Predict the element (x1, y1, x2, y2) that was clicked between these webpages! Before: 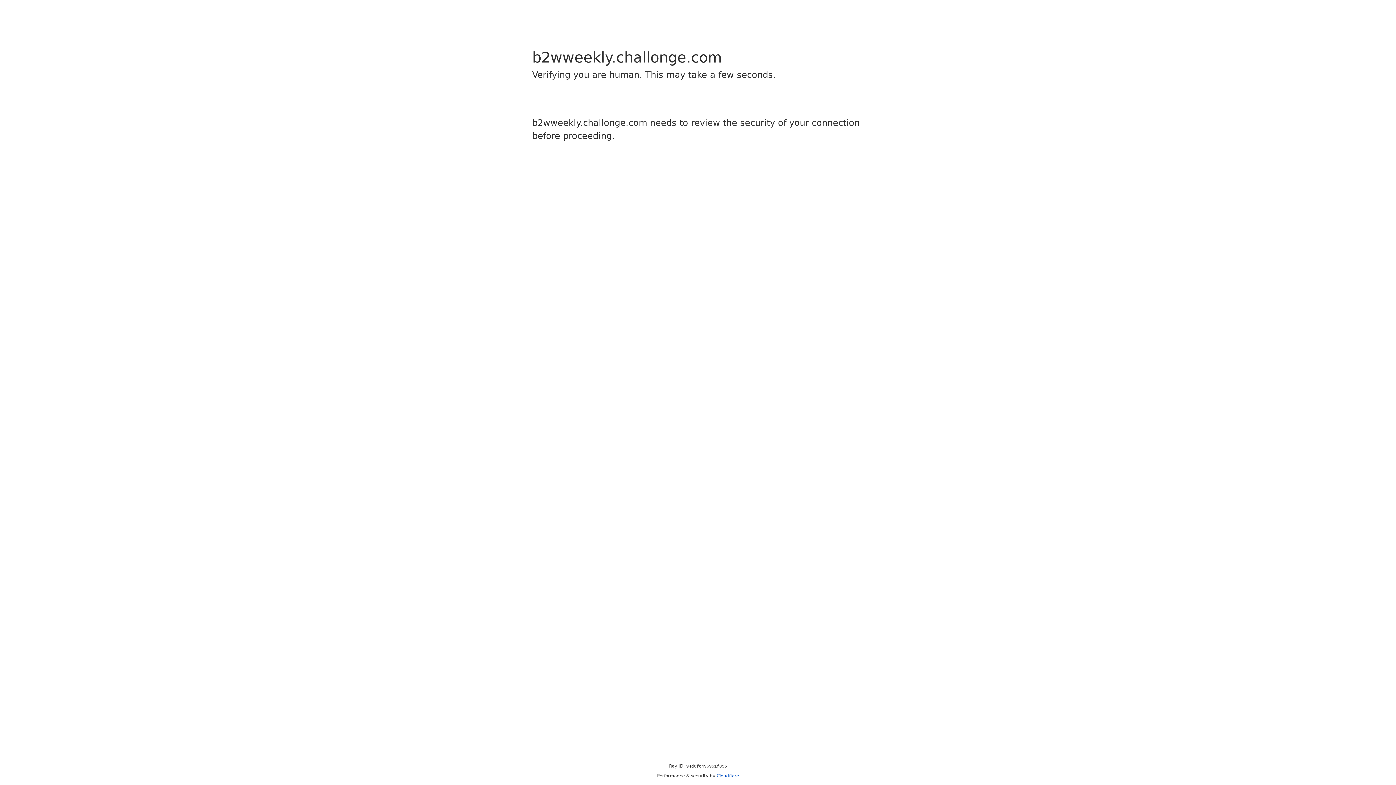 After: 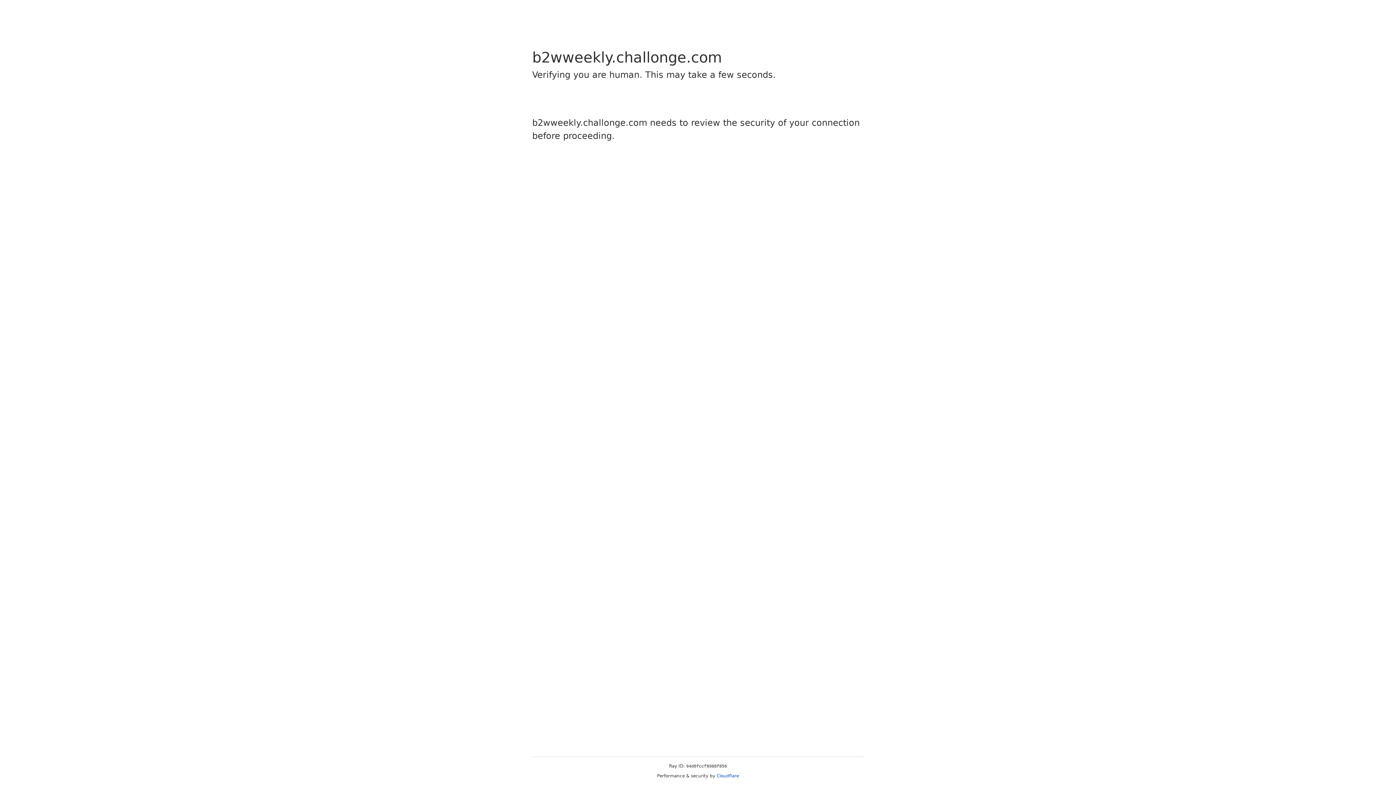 Action: label: Cloudflare bbox: (716, 773, 739, 778)